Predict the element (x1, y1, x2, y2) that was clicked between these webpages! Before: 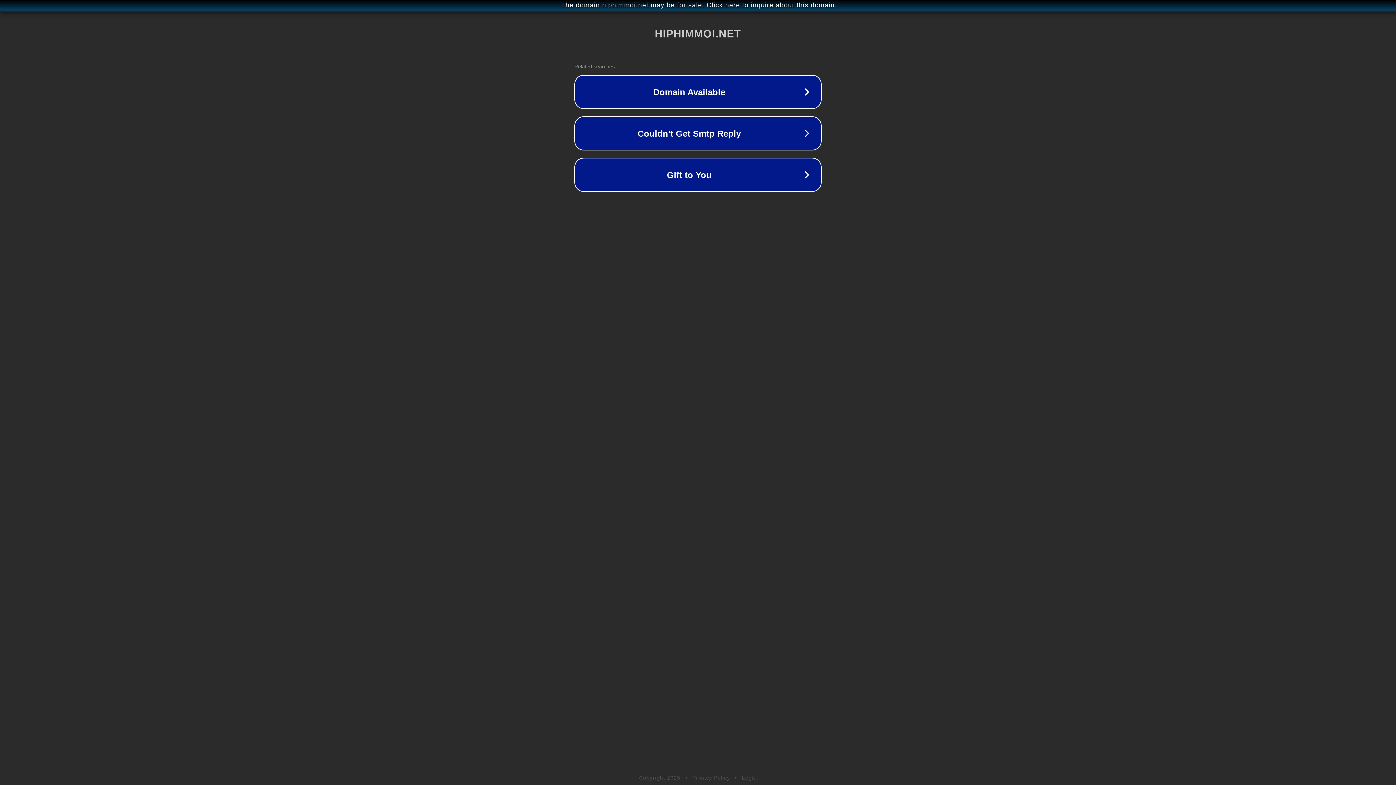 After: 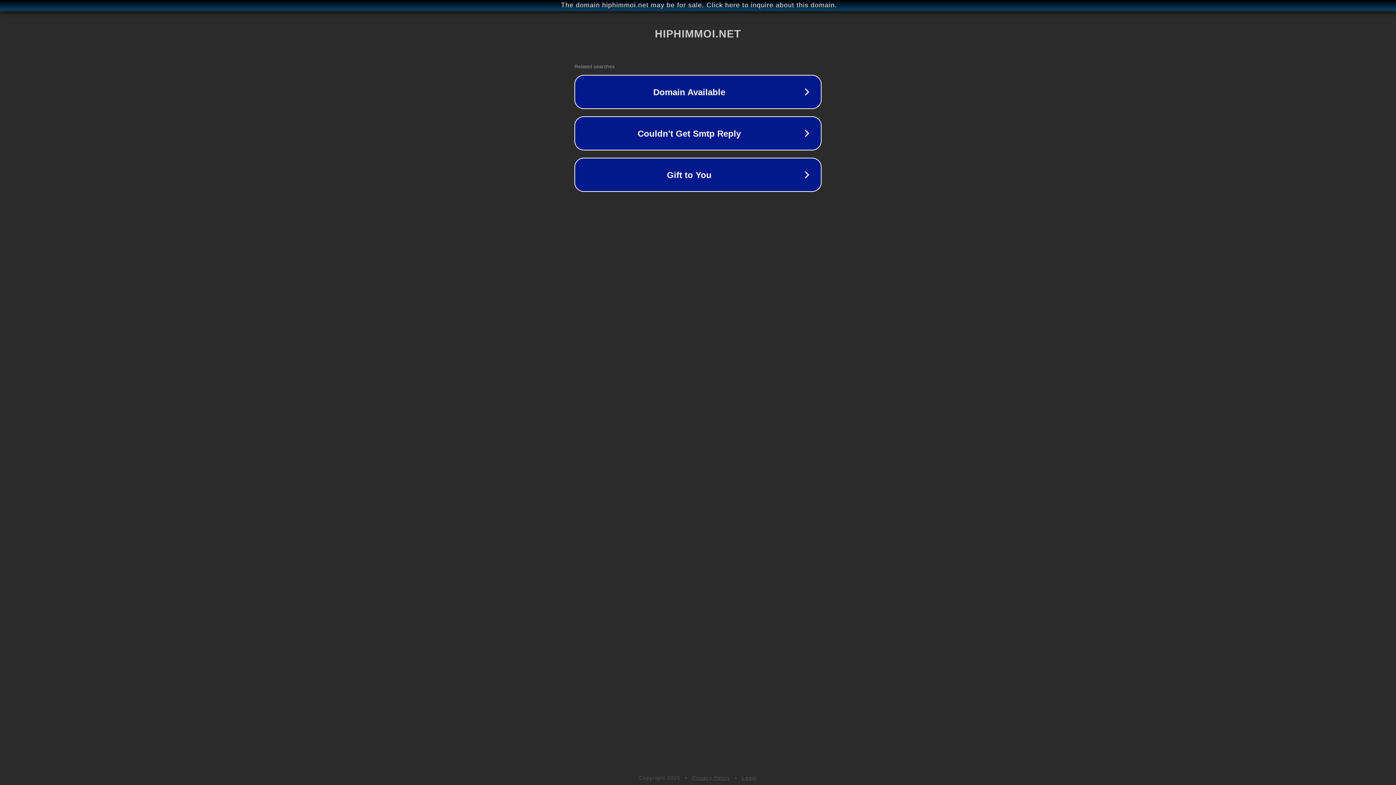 Action: label: Privacy Policy bbox: (692, 775, 730, 781)